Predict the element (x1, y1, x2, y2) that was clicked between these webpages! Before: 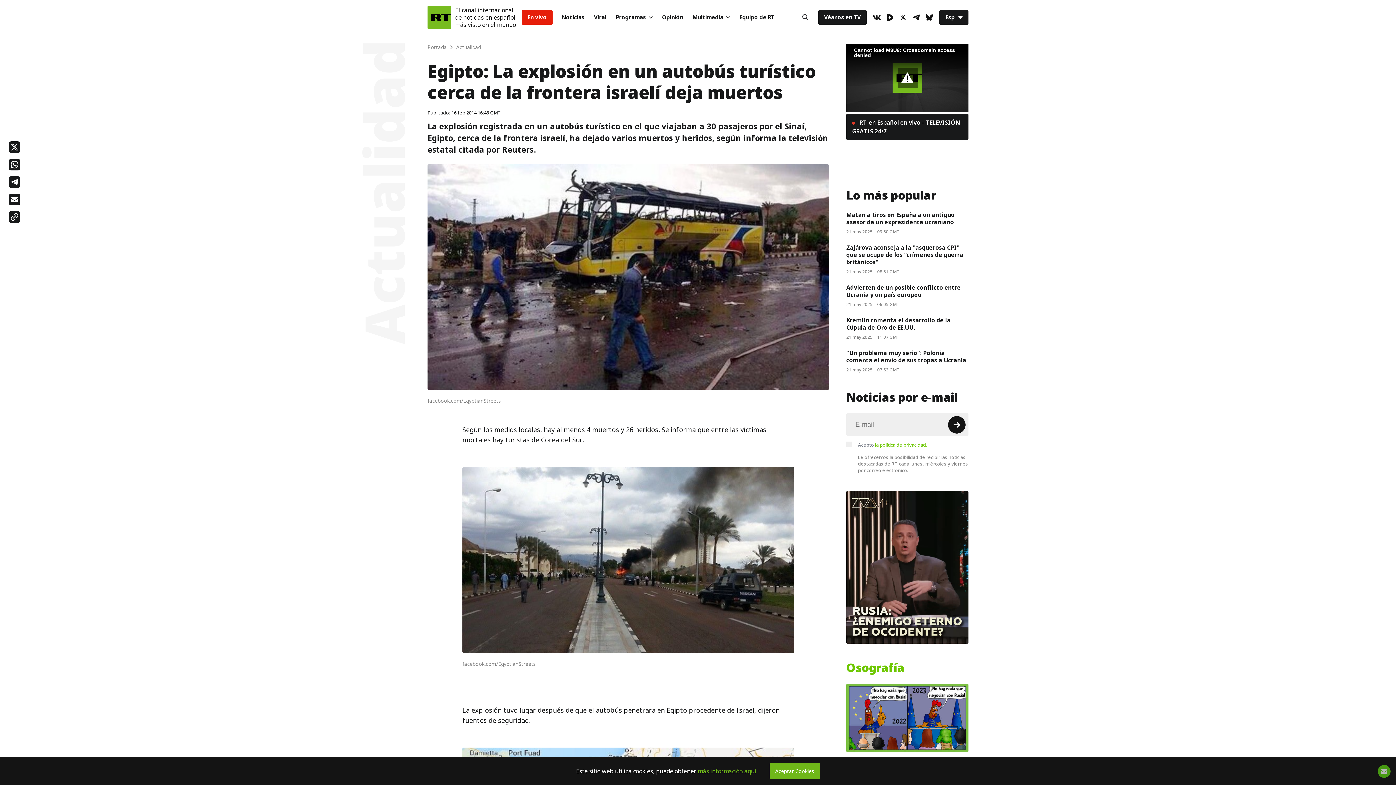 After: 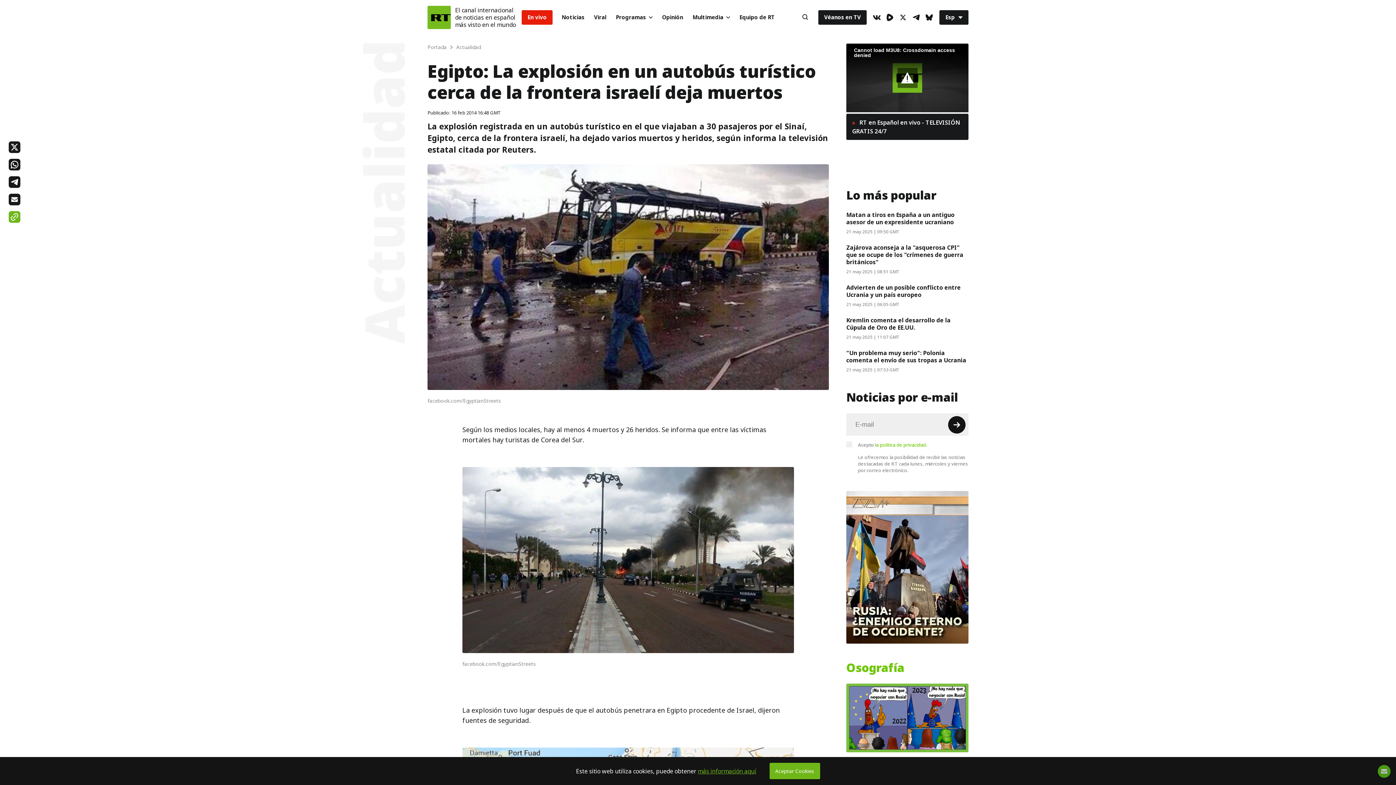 Action: bbox: (8, 211, 20, 222)